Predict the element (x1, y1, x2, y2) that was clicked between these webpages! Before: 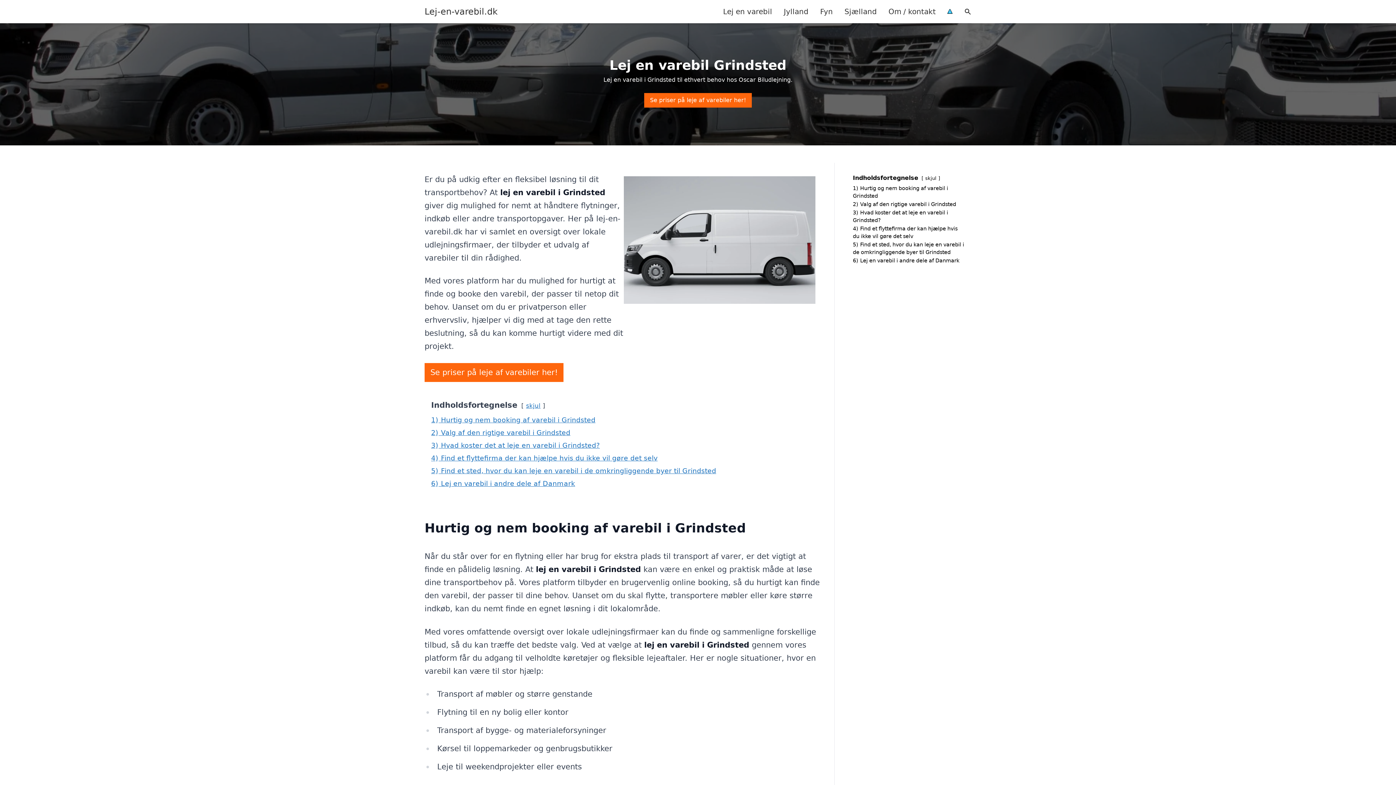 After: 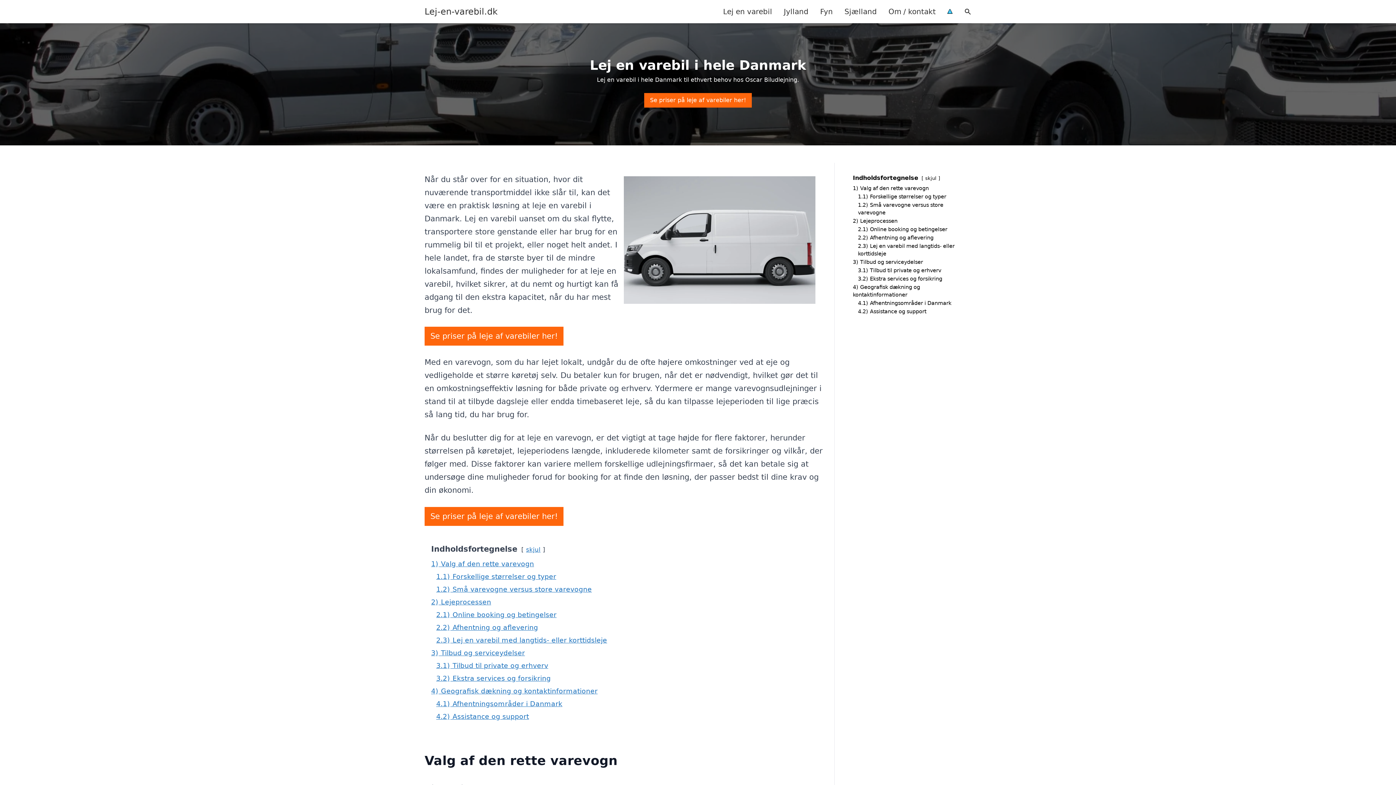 Action: label: Lej en varebil bbox: (717, 0, 778, 22)